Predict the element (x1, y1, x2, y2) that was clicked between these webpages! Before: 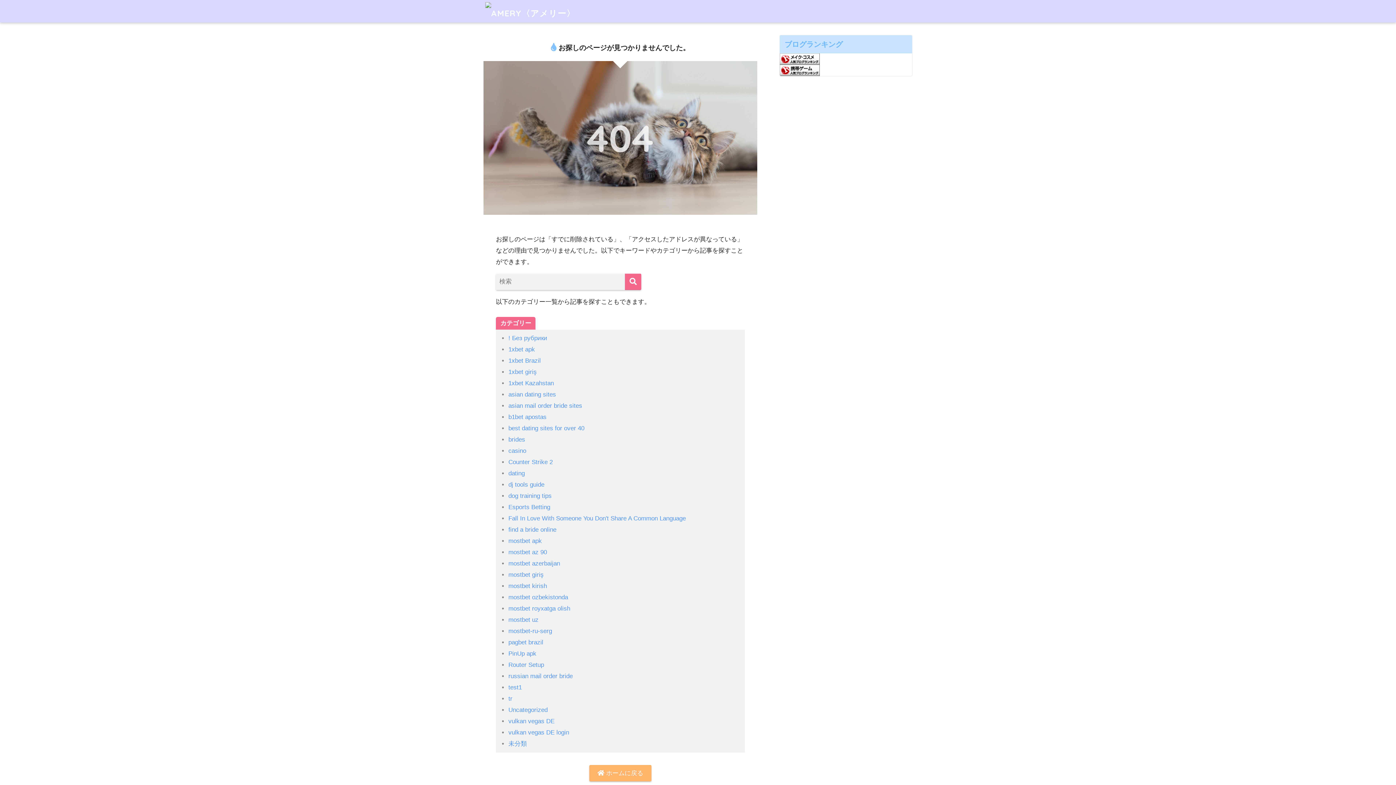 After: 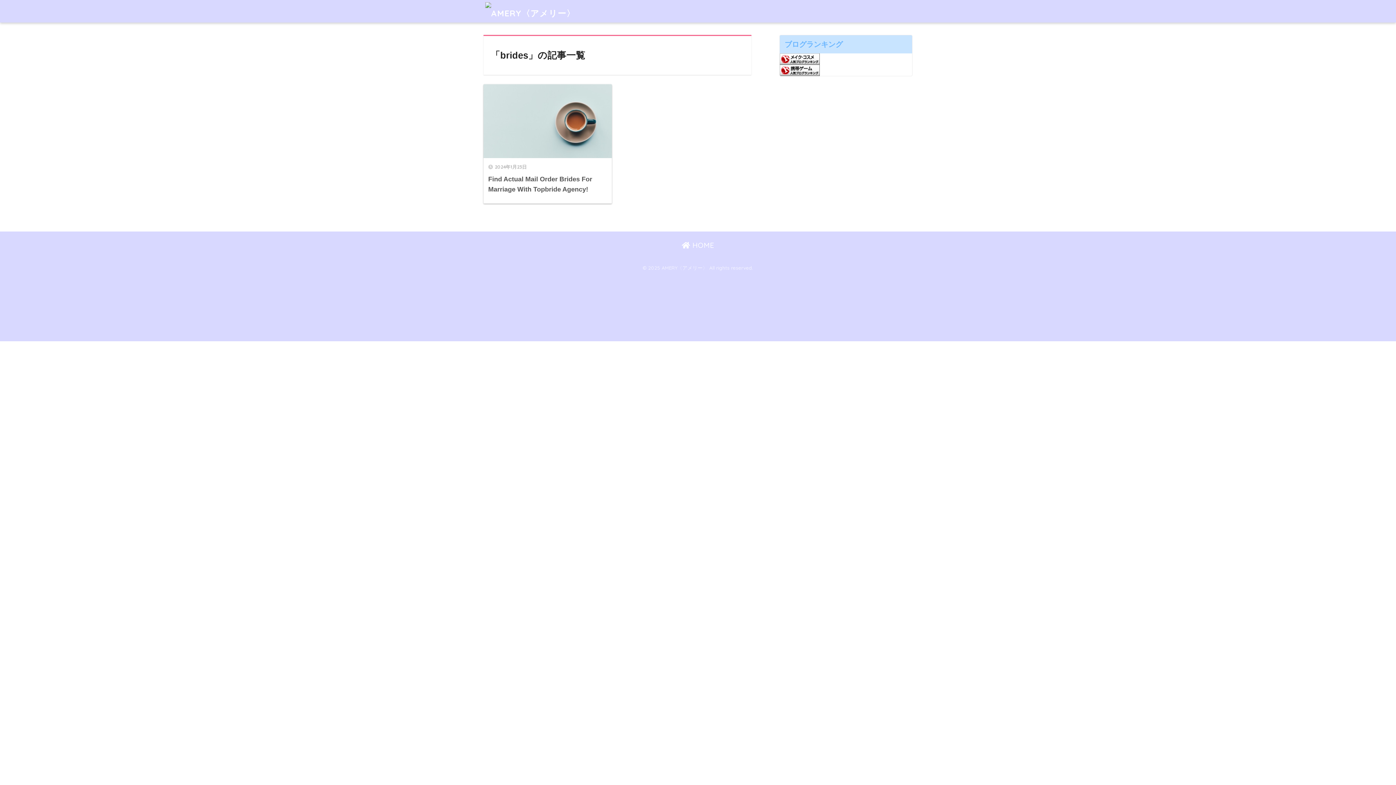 Action: label: brides bbox: (508, 436, 525, 443)